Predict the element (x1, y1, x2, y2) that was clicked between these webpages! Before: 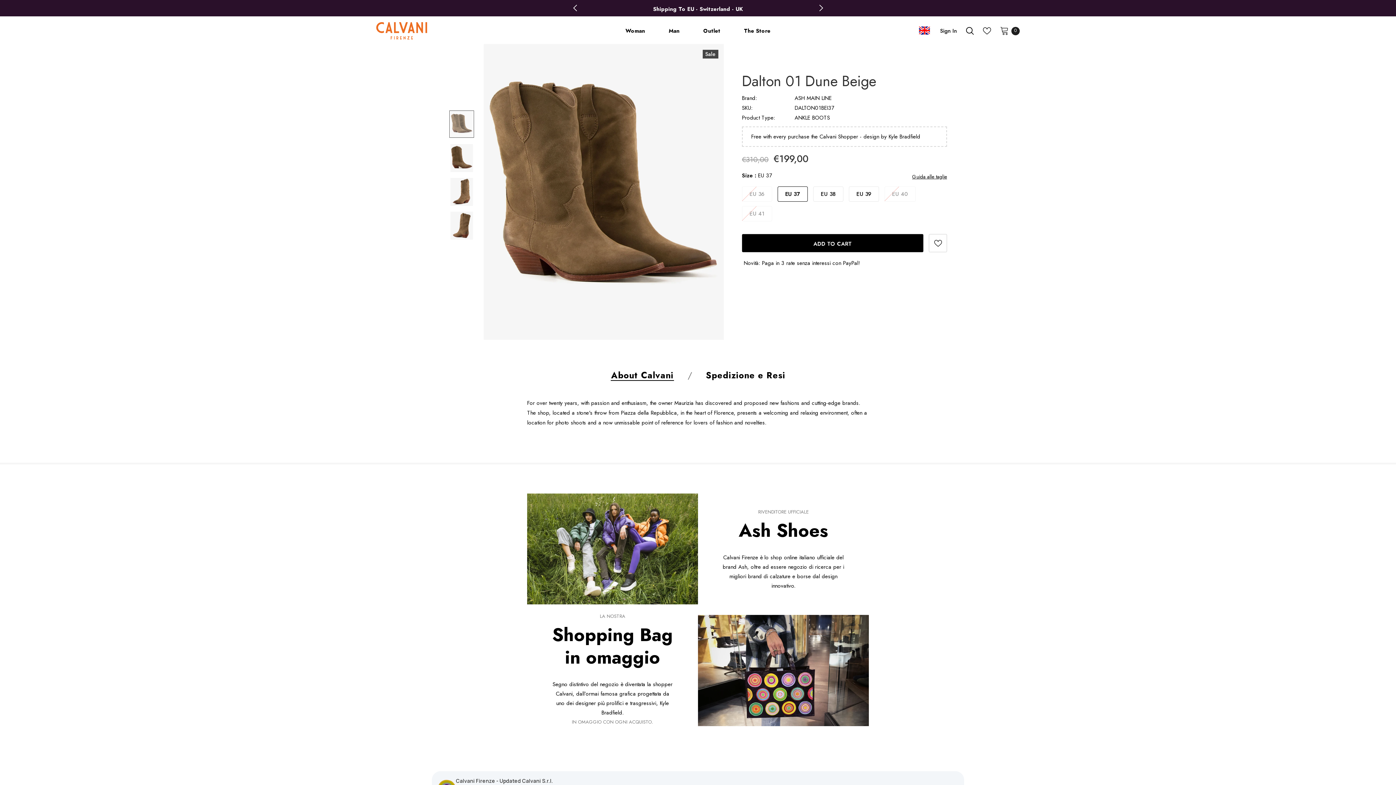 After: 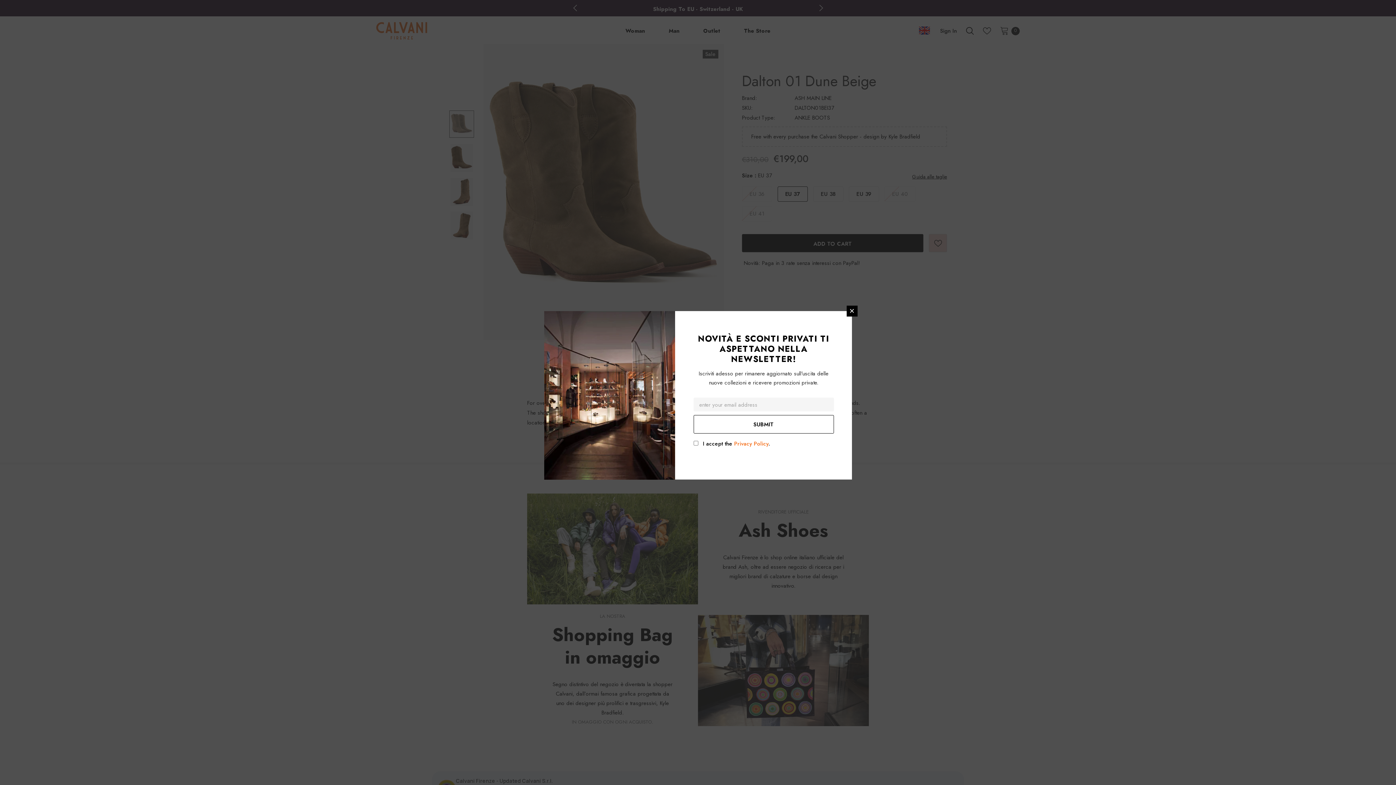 Action: bbox: (929, 234, 947, 252)